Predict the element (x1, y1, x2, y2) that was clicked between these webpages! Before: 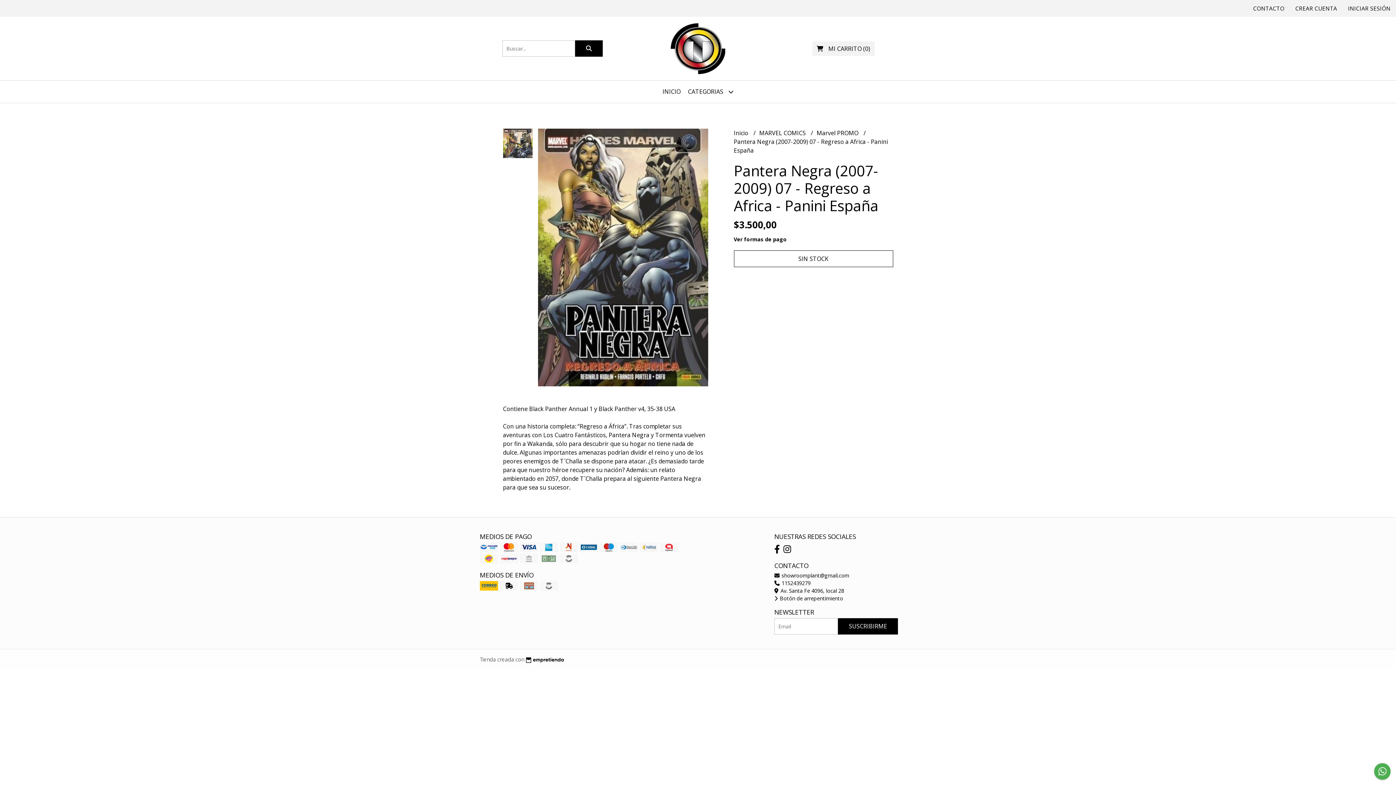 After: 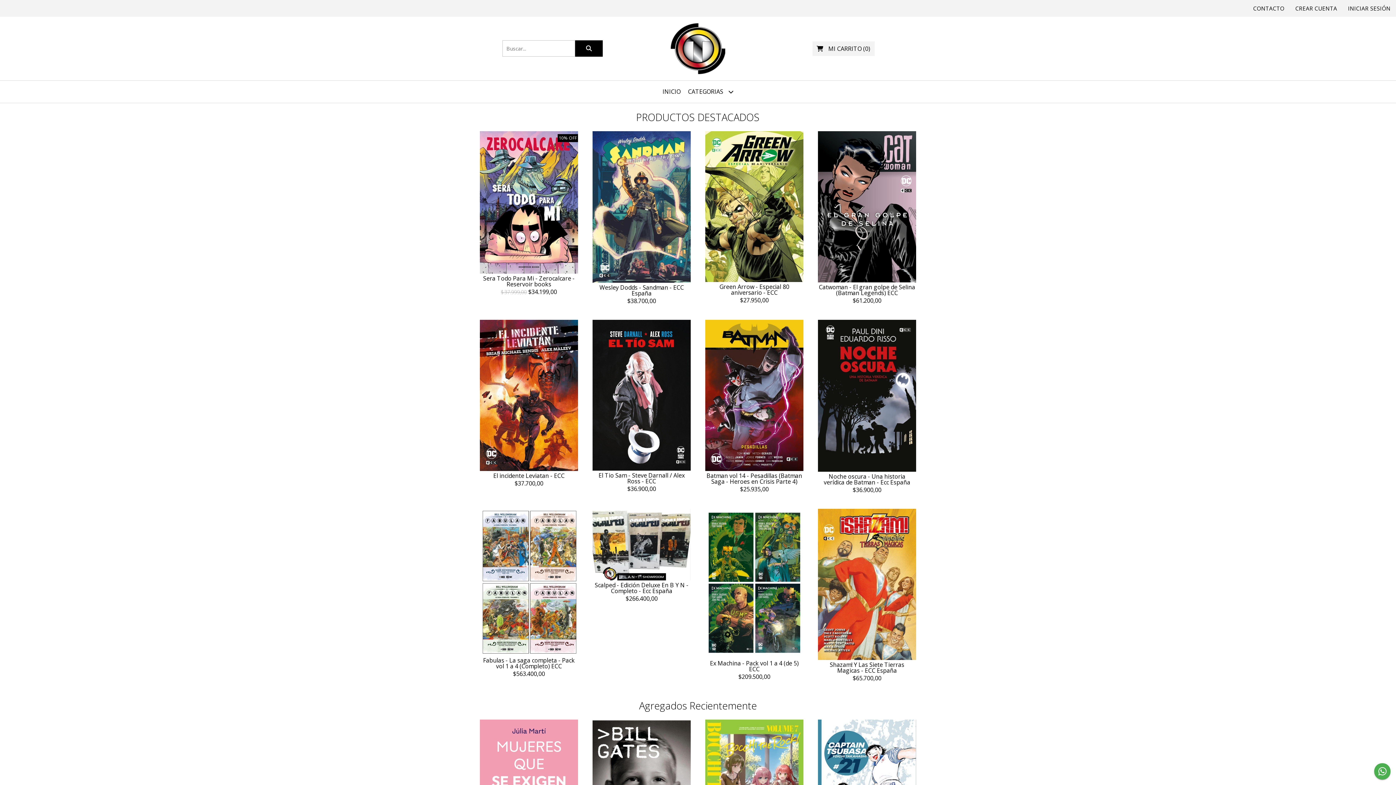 Action: bbox: (659, 80, 684, 102) label: INICIO